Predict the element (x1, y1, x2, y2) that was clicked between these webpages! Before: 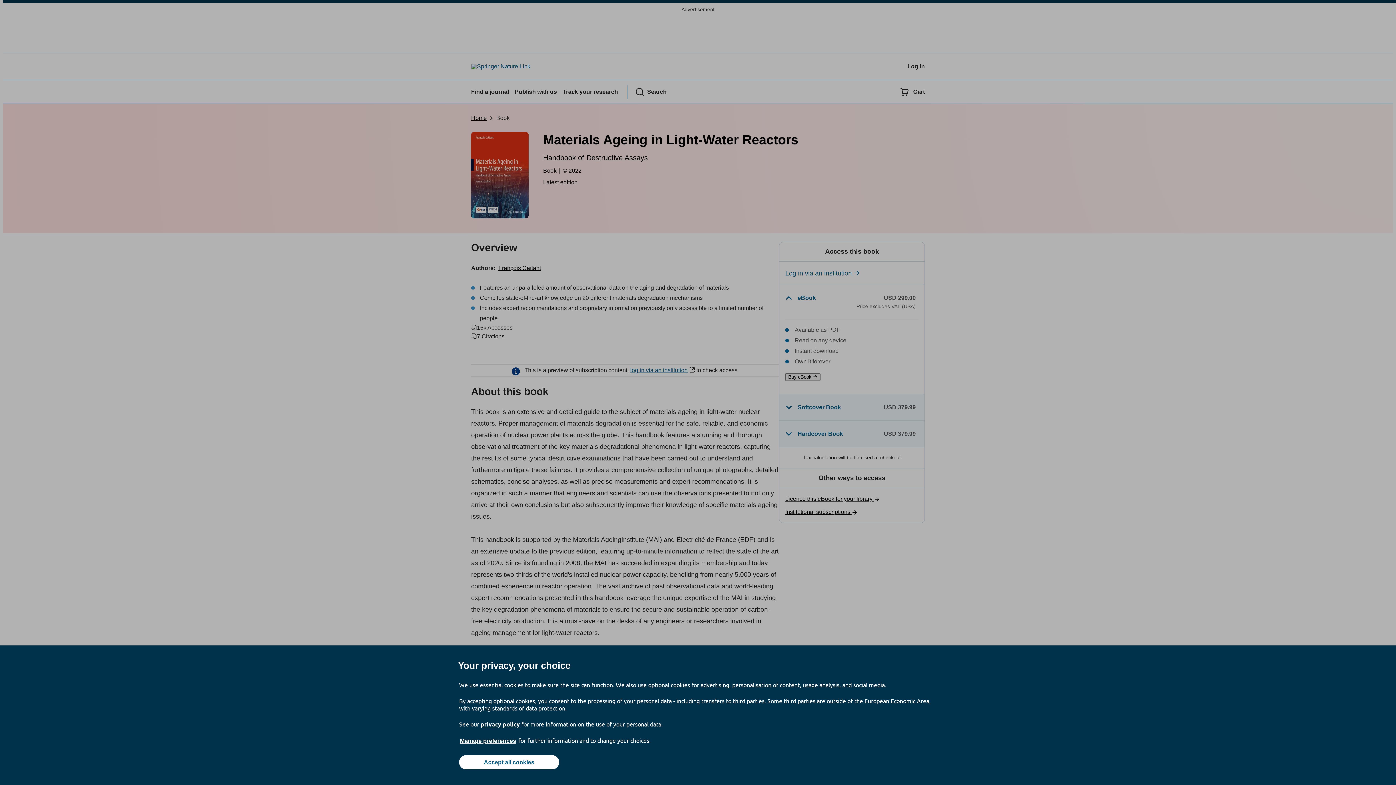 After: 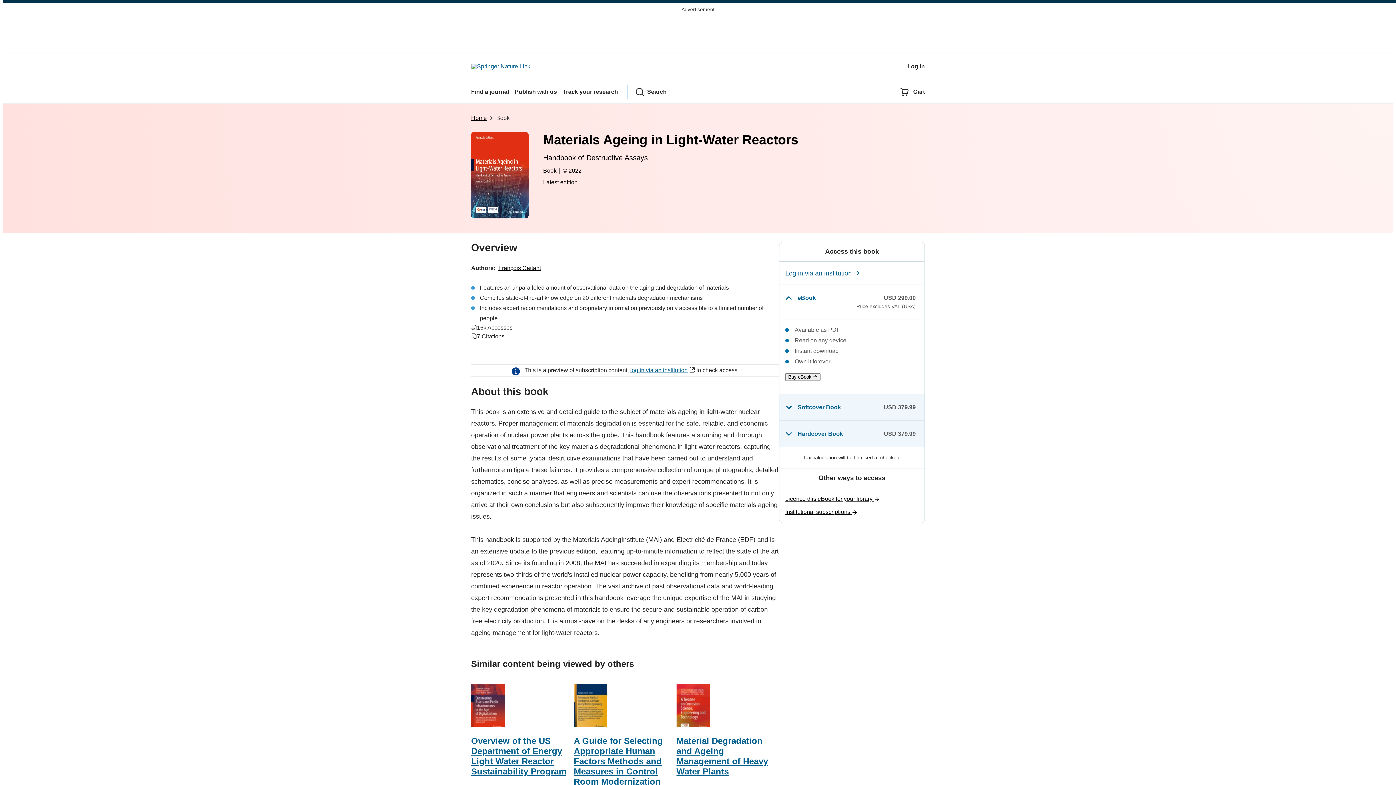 Action: bbox: (459, 755, 559, 769) label: Accept all cookies